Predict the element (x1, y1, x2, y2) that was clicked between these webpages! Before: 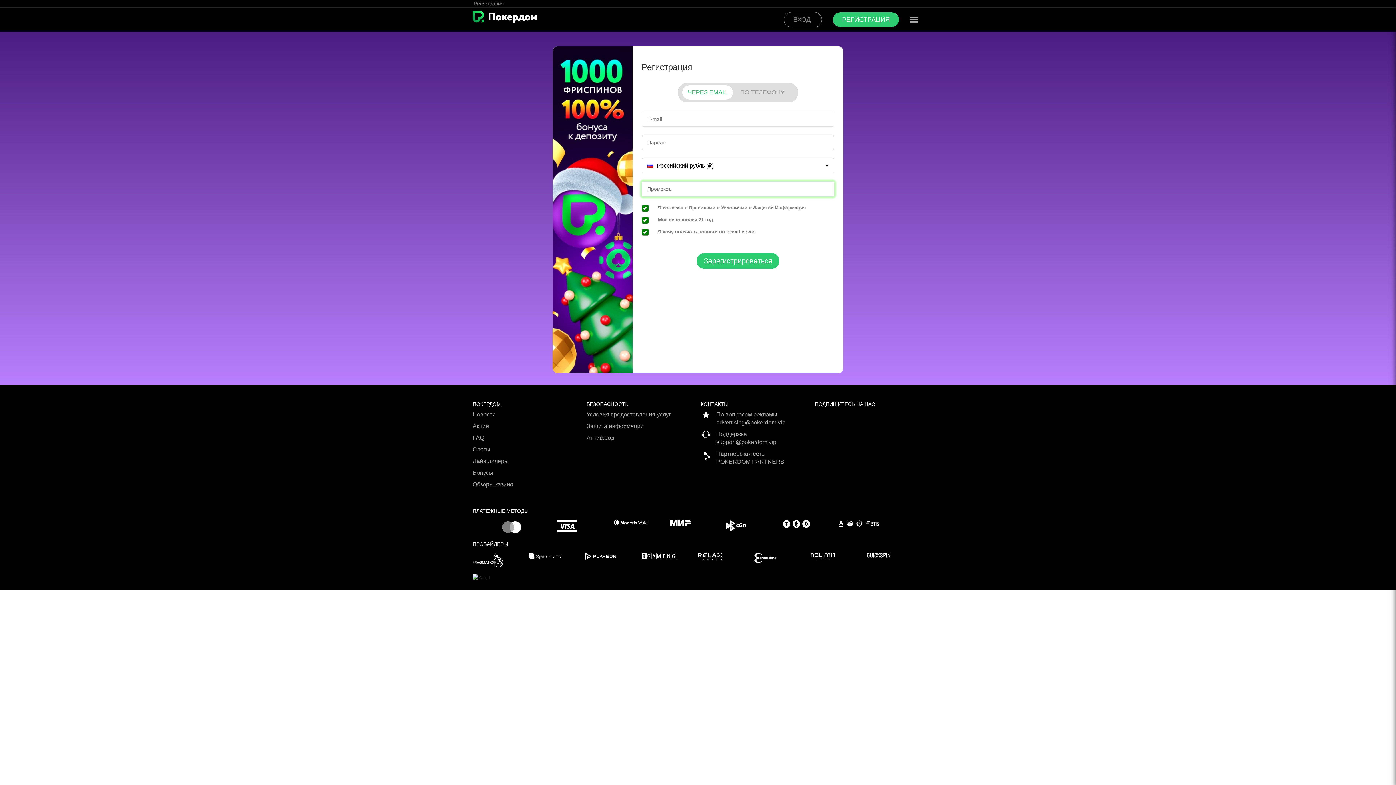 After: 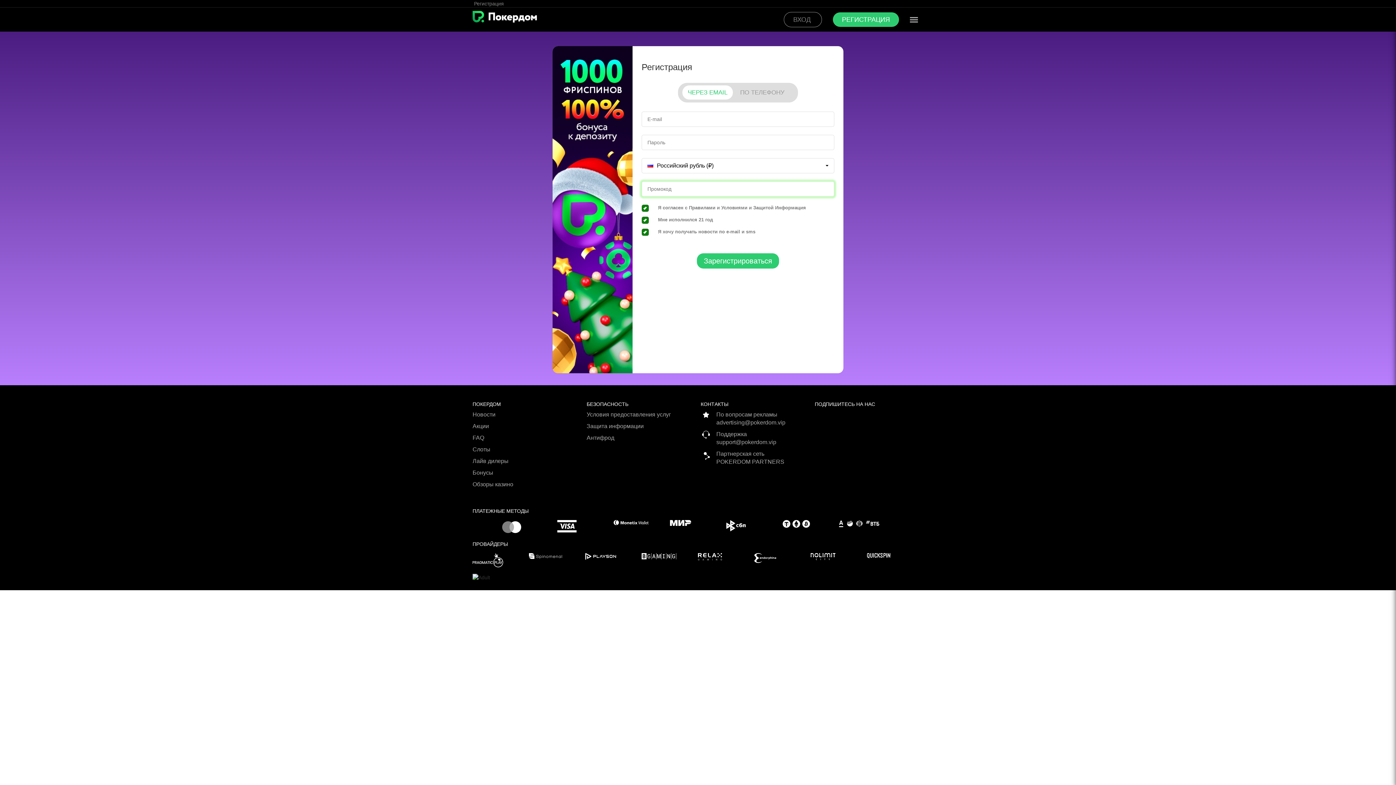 Action: bbox: (754, 553, 810, 563)